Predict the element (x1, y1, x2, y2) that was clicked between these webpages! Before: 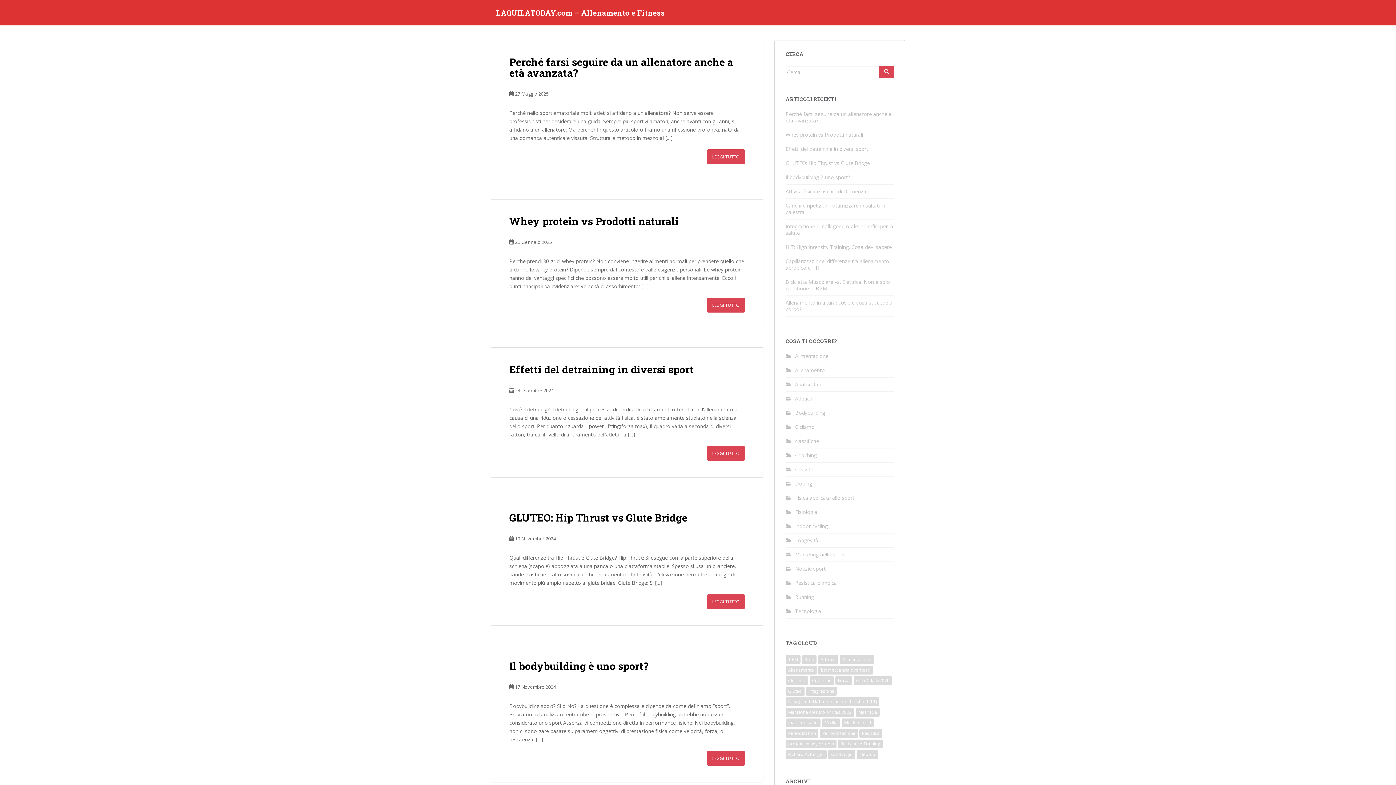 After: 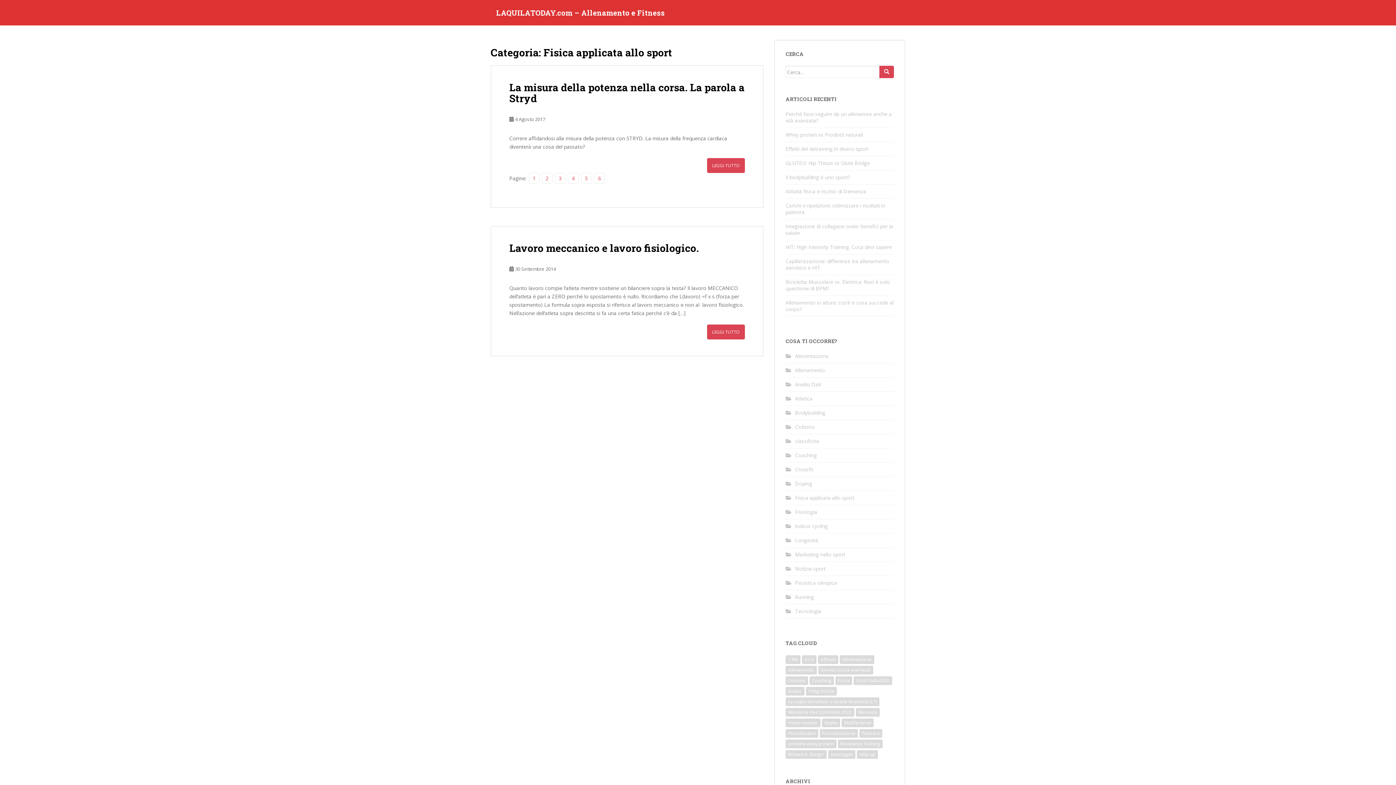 Action: bbox: (795, 494, 854, 501) label: Fisica applicata allo sport